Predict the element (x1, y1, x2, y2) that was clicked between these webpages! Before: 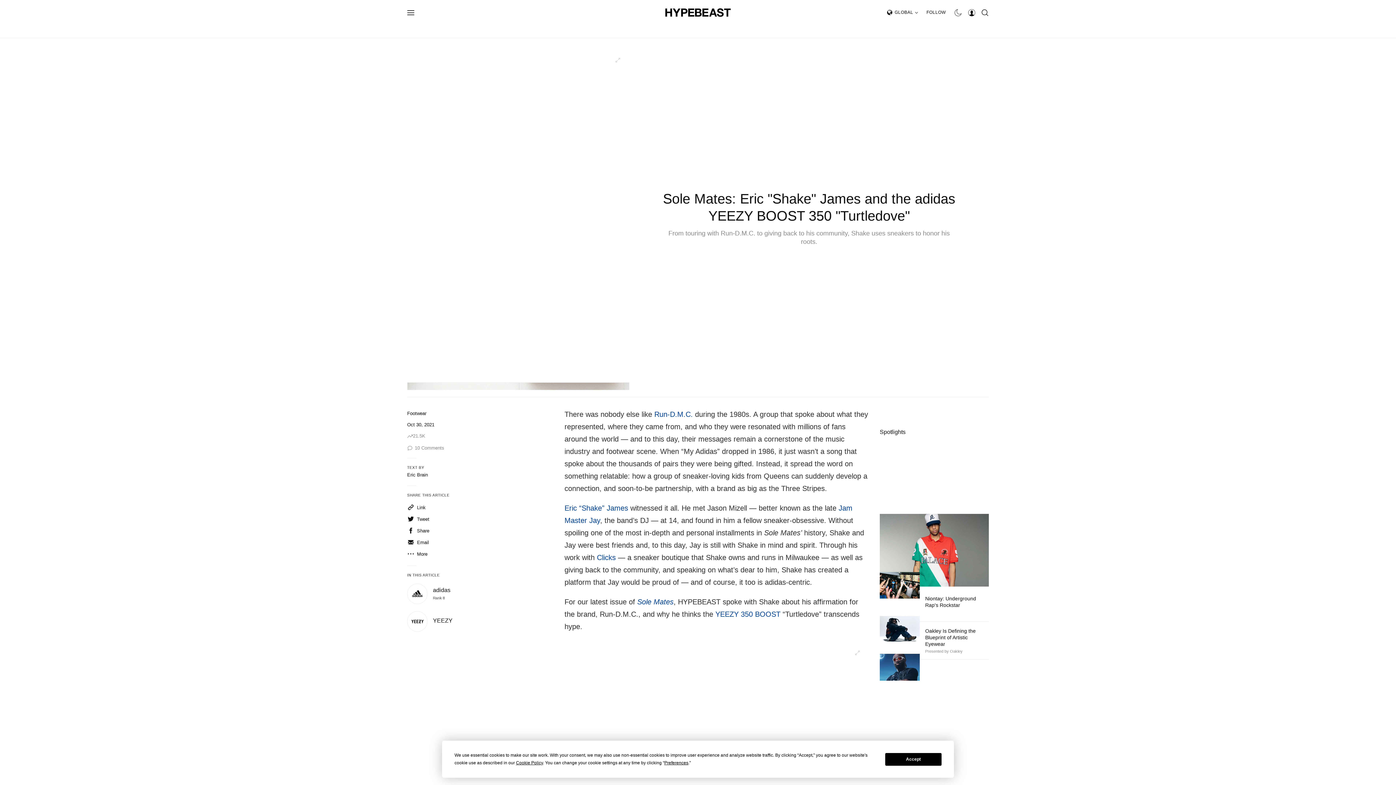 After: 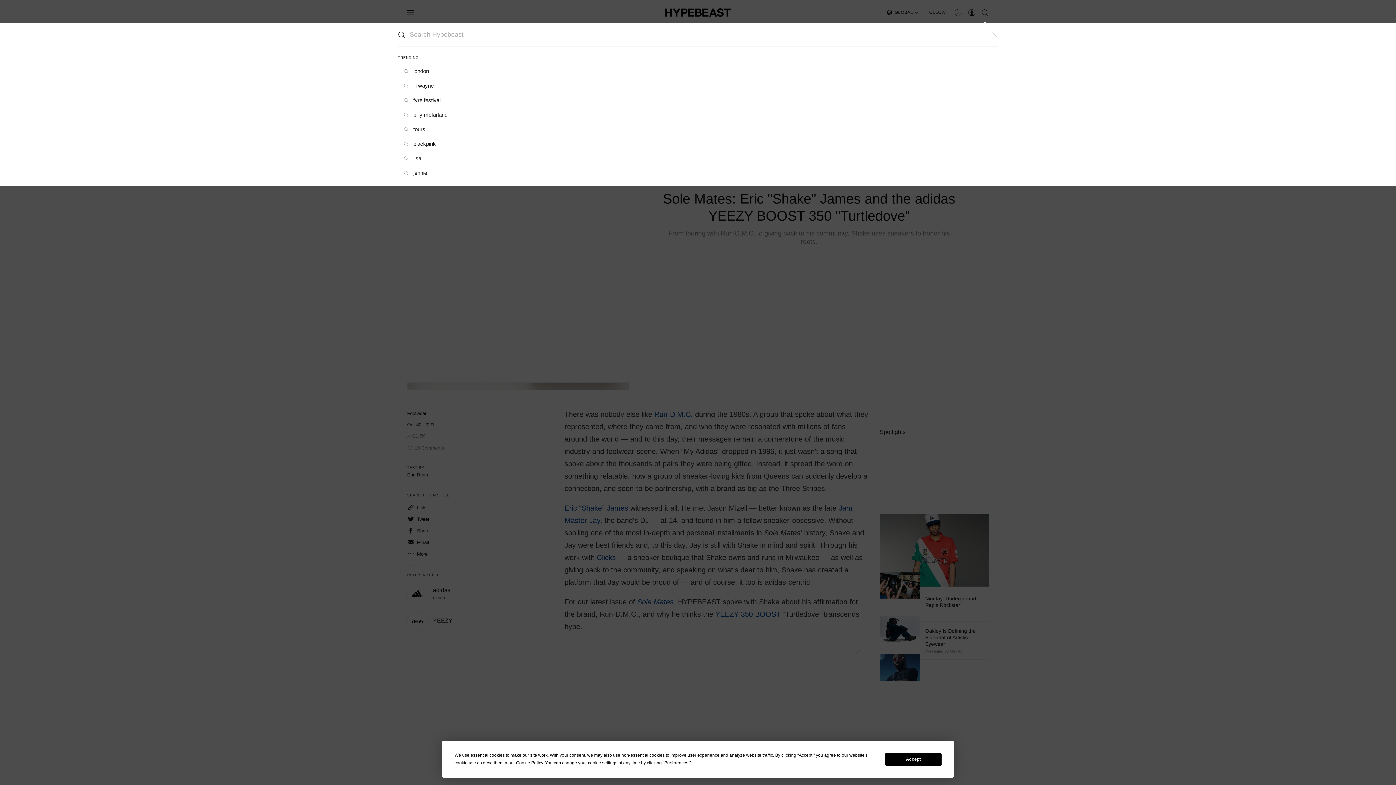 Action: bbox: (978, 4, 992, 20)